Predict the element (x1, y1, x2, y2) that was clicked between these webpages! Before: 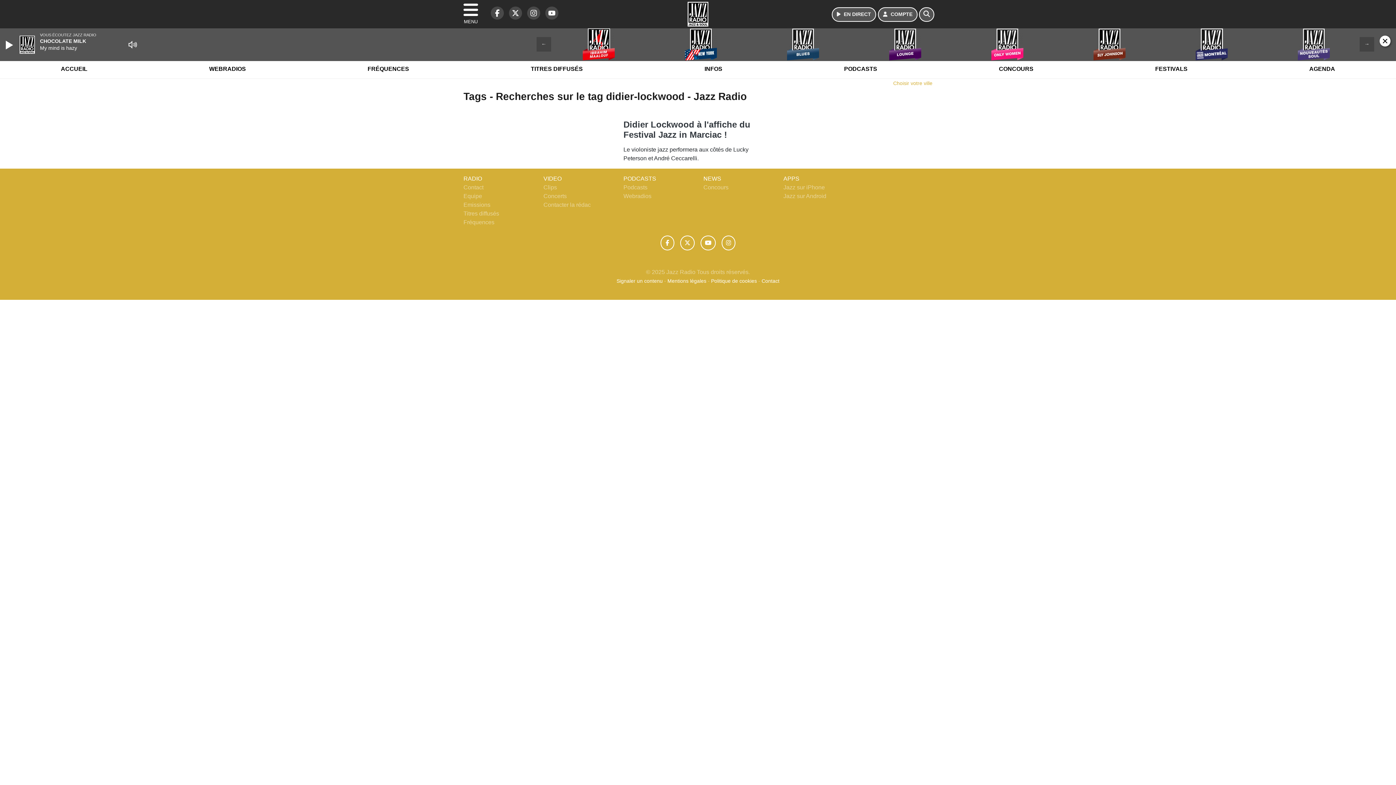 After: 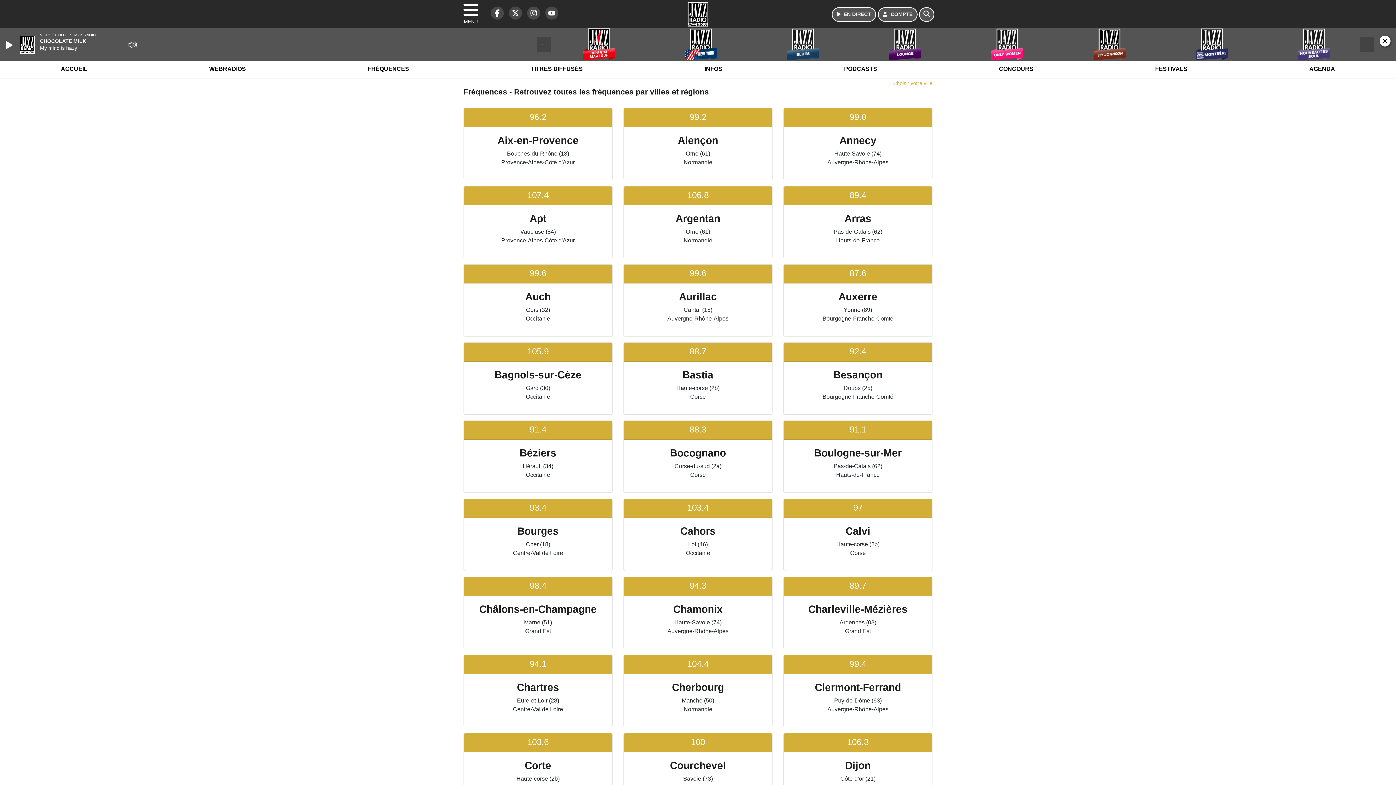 Action: bbox: (463, 219, 494, 225) label: Fréquences